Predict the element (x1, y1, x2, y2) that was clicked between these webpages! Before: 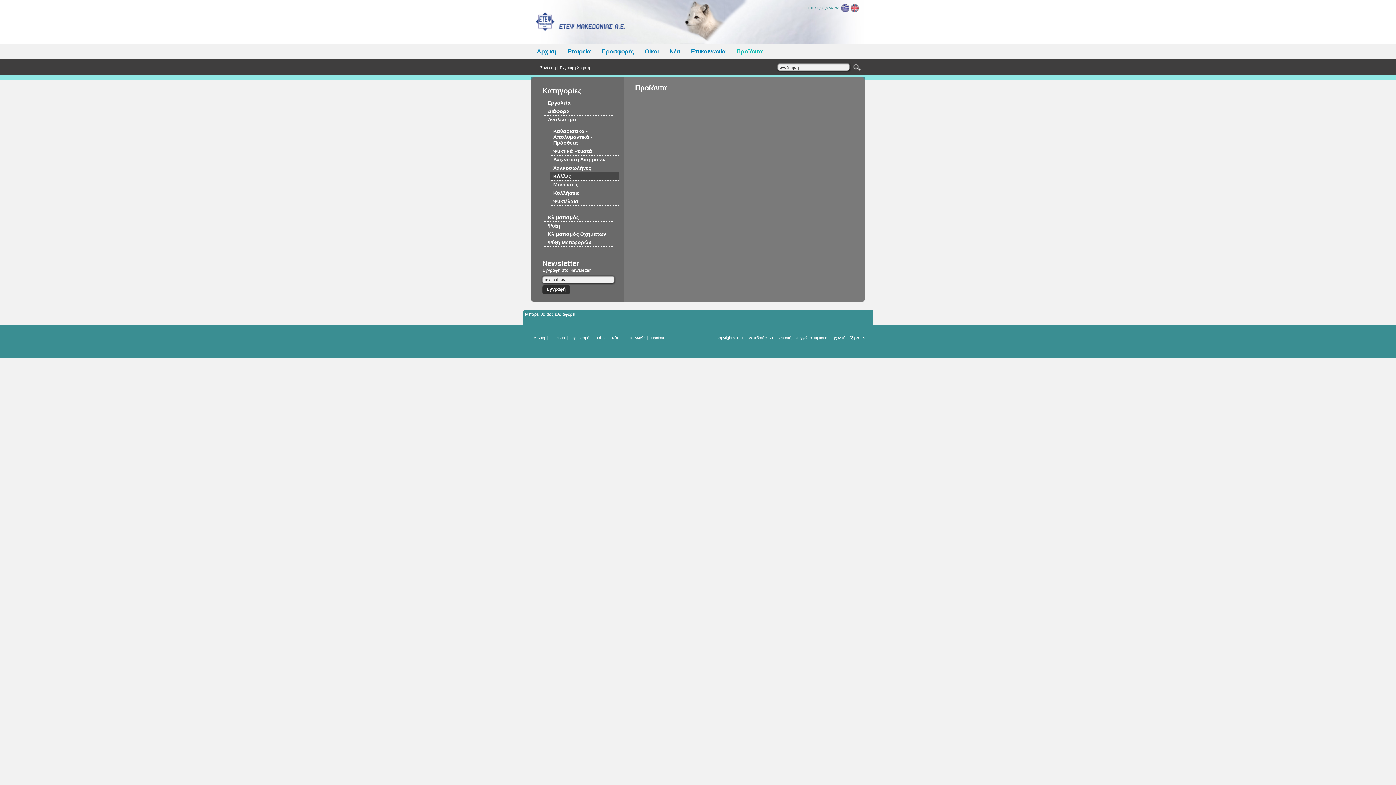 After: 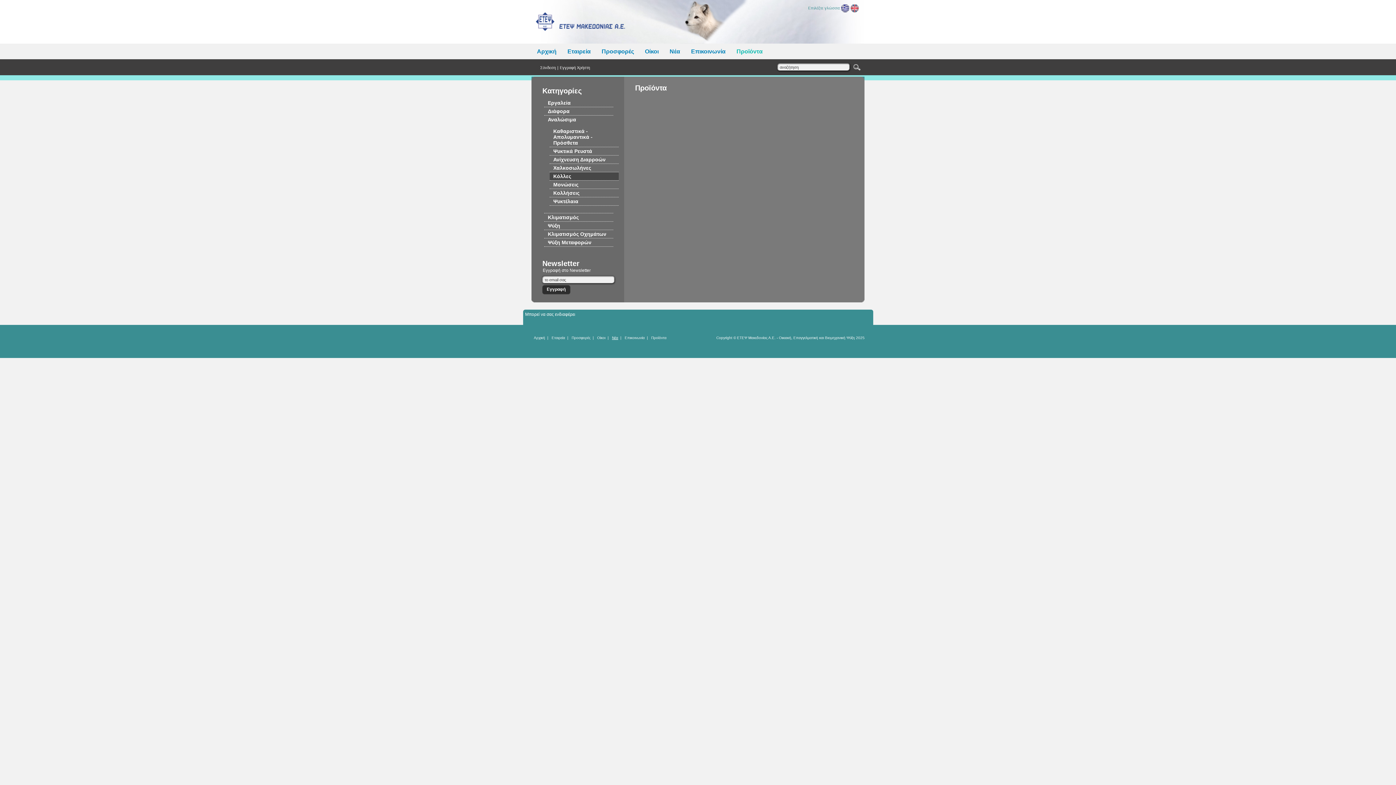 Action: label: Νέα bbox: (610, 336, 620, 340)